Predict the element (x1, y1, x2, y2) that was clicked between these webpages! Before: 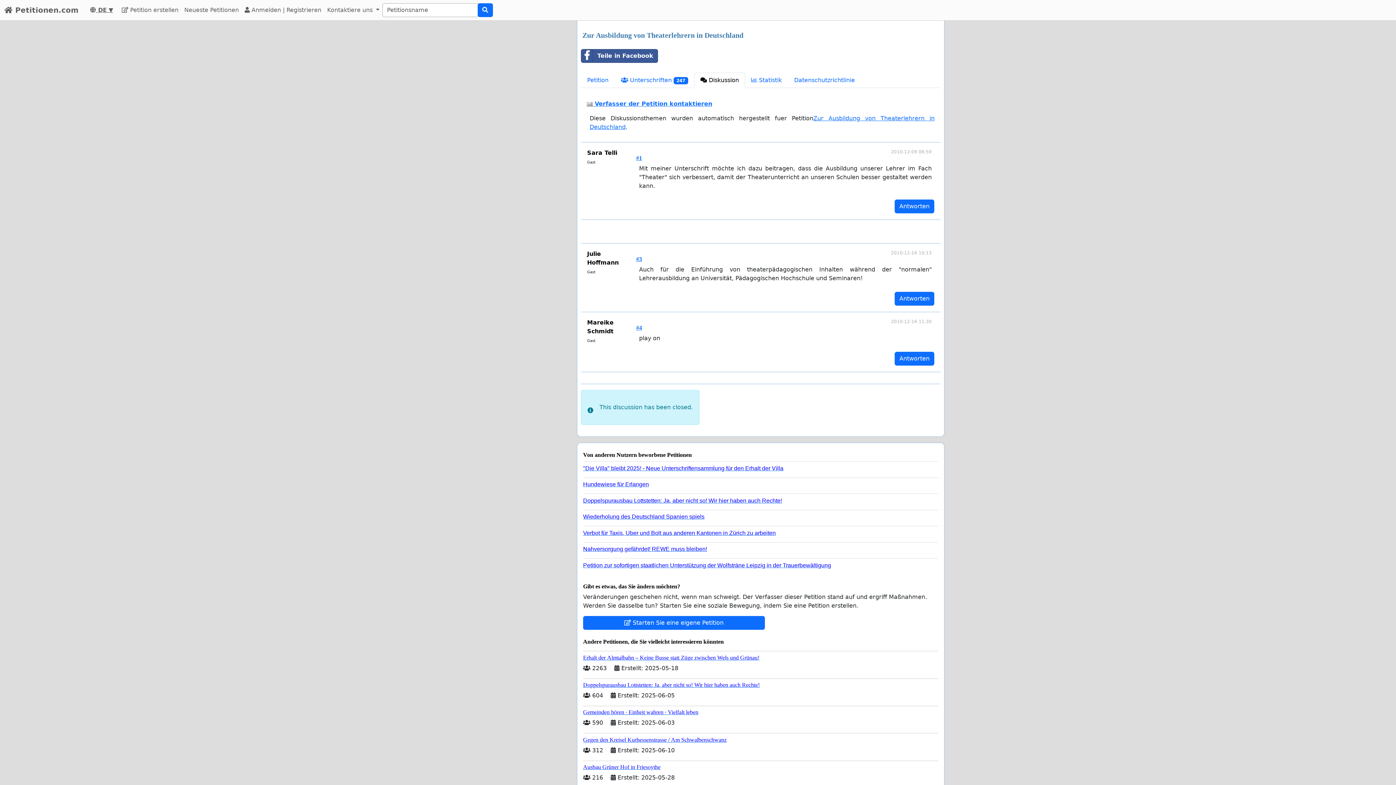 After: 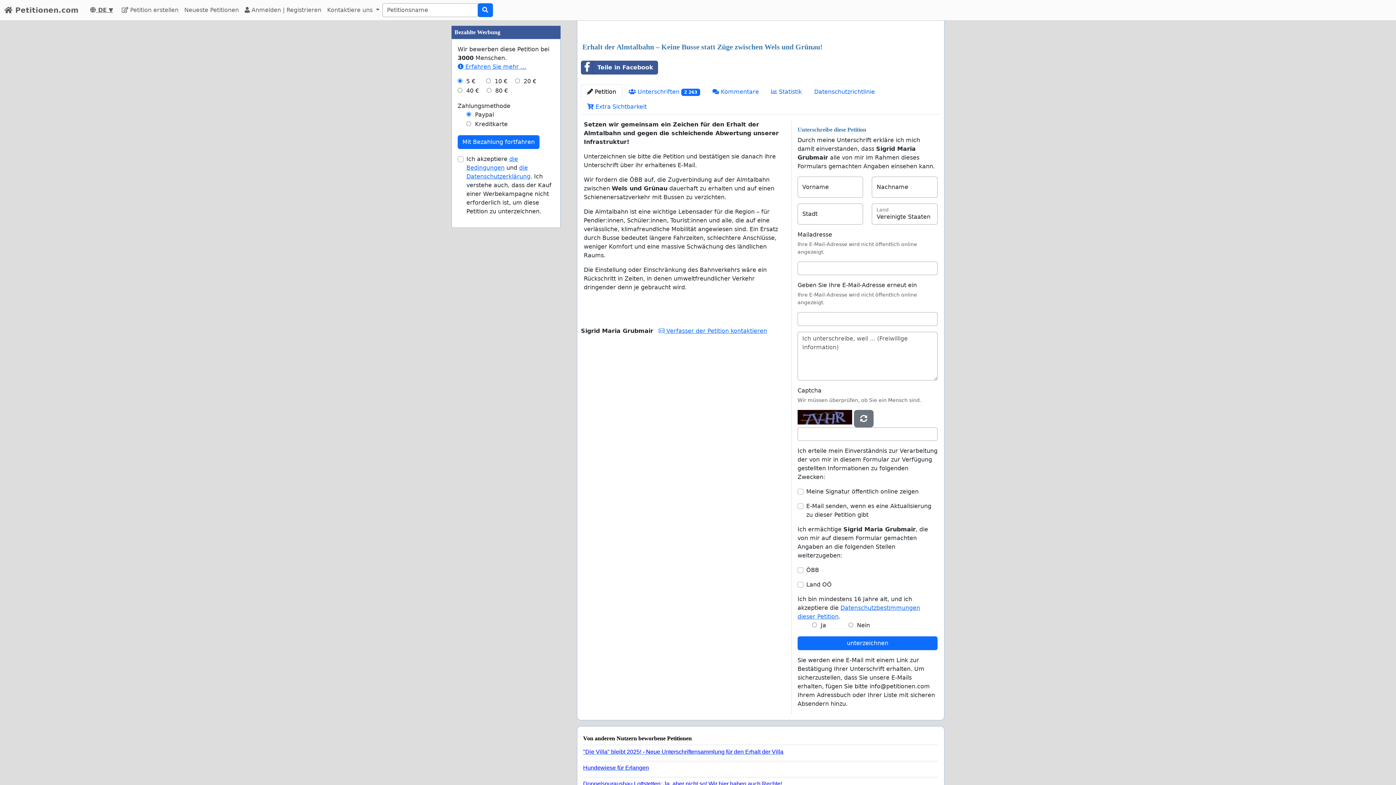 Action: label: Erhalt der Almtalbahn – Keine Busse statt Züge zwischen Wels und Grünau! bbox: (583, 651, 938, 661)